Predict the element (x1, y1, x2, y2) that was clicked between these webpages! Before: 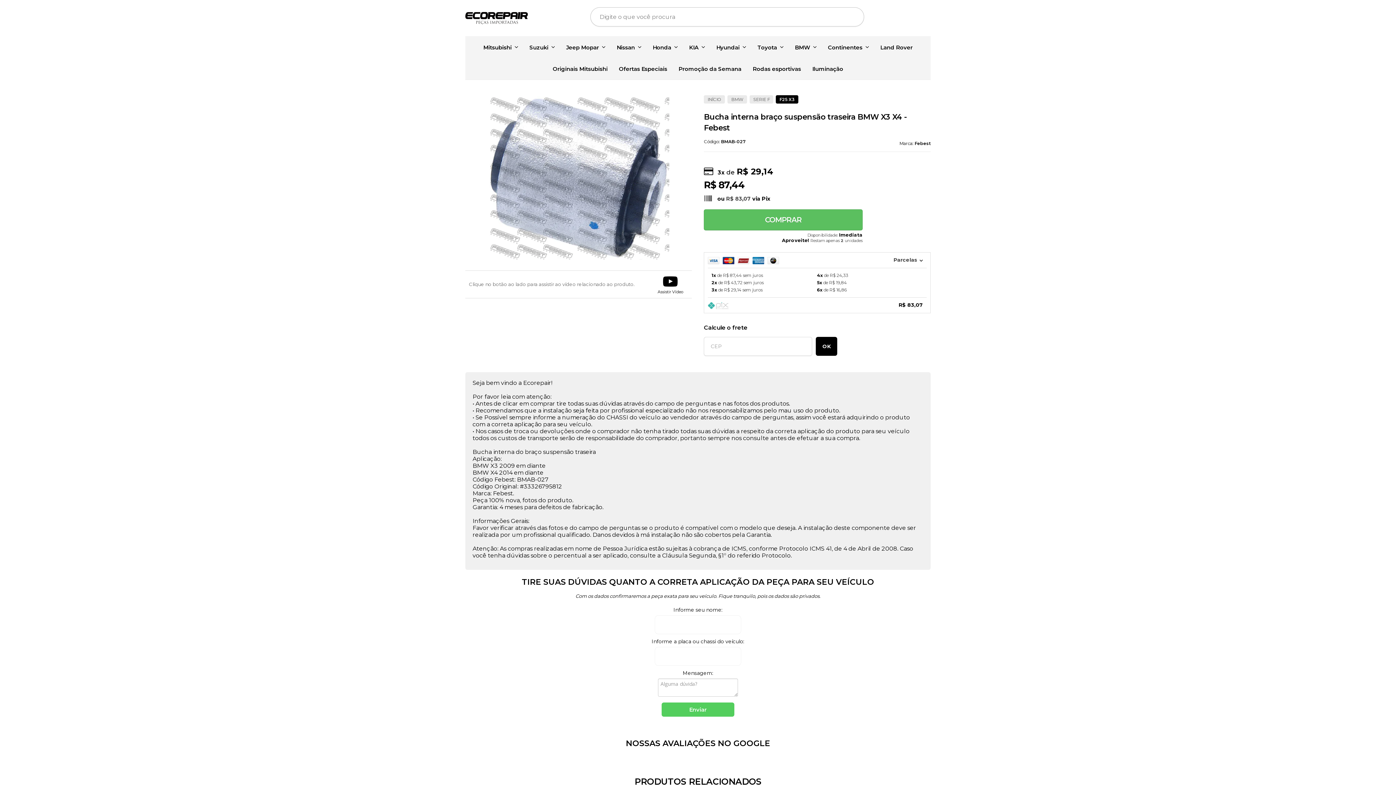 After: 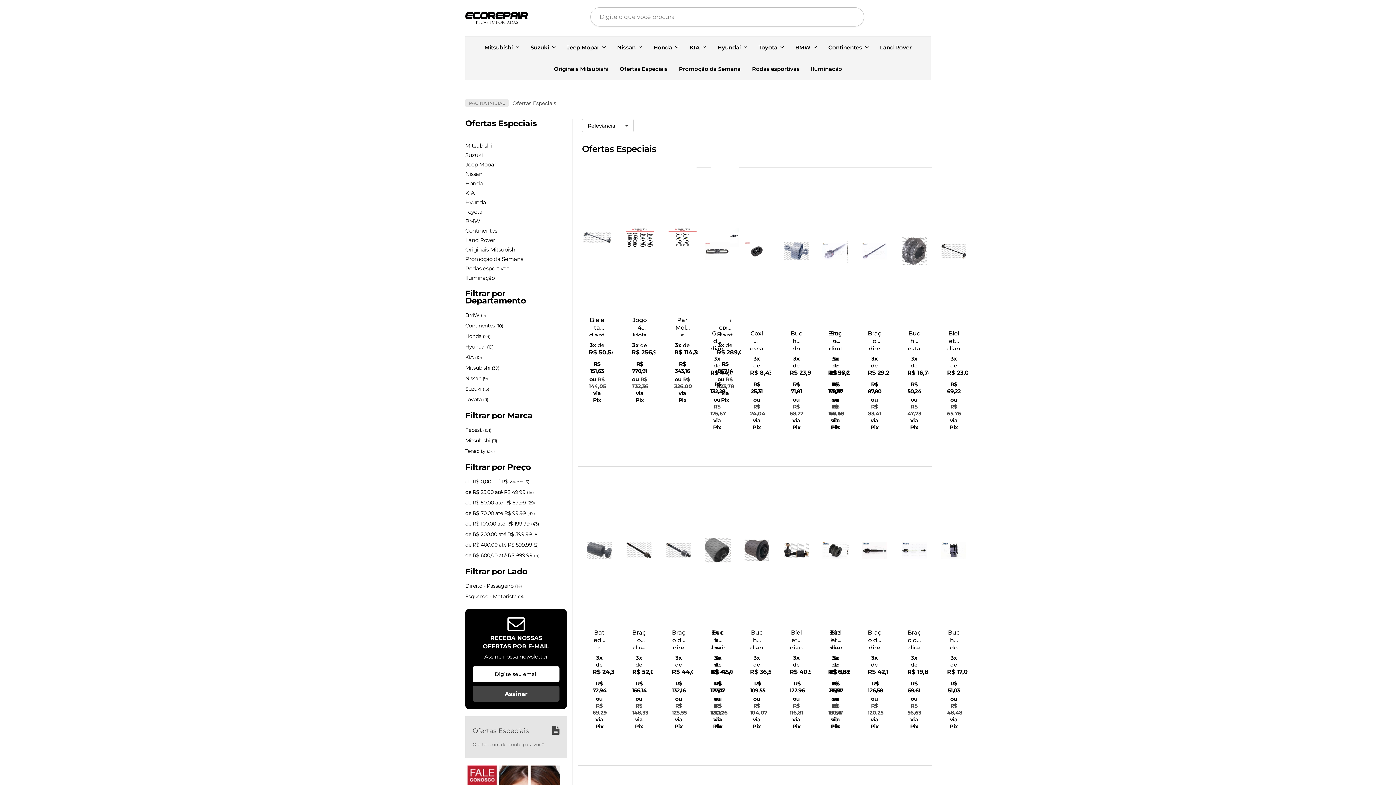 Action: label: Ofertas Especiais bbox: (619, 59, 667, 78)